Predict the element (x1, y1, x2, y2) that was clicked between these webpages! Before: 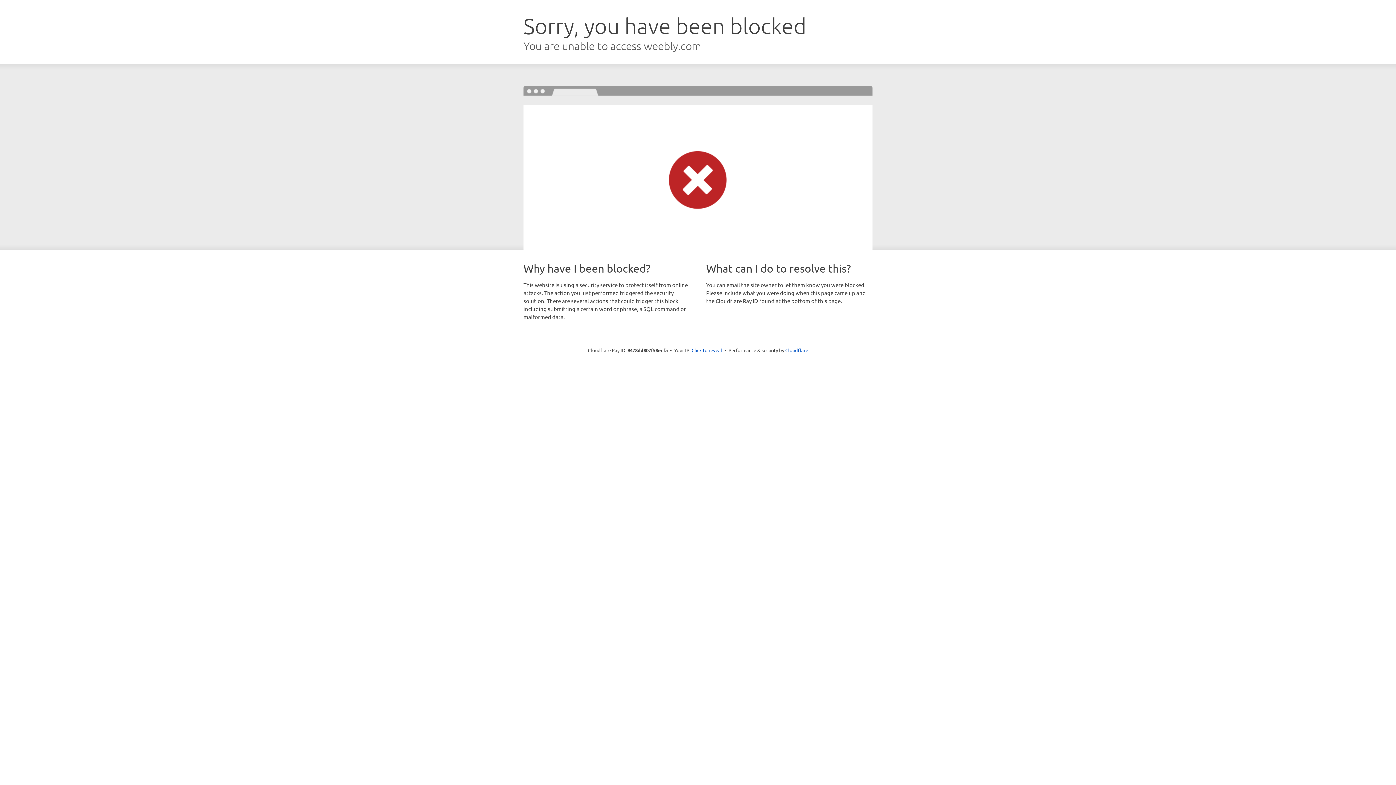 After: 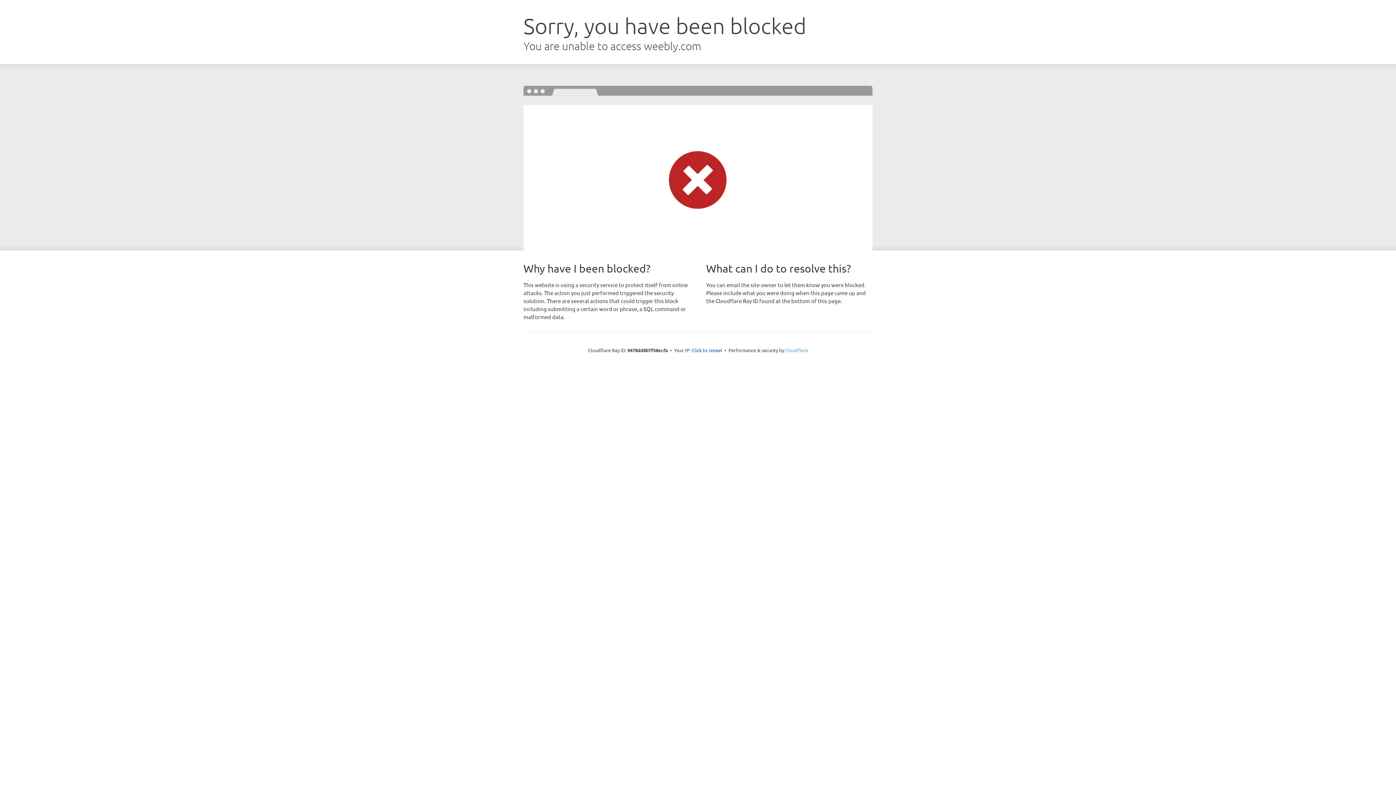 Action: label: Cloudflare bbox: (785, 347, 808, 353)